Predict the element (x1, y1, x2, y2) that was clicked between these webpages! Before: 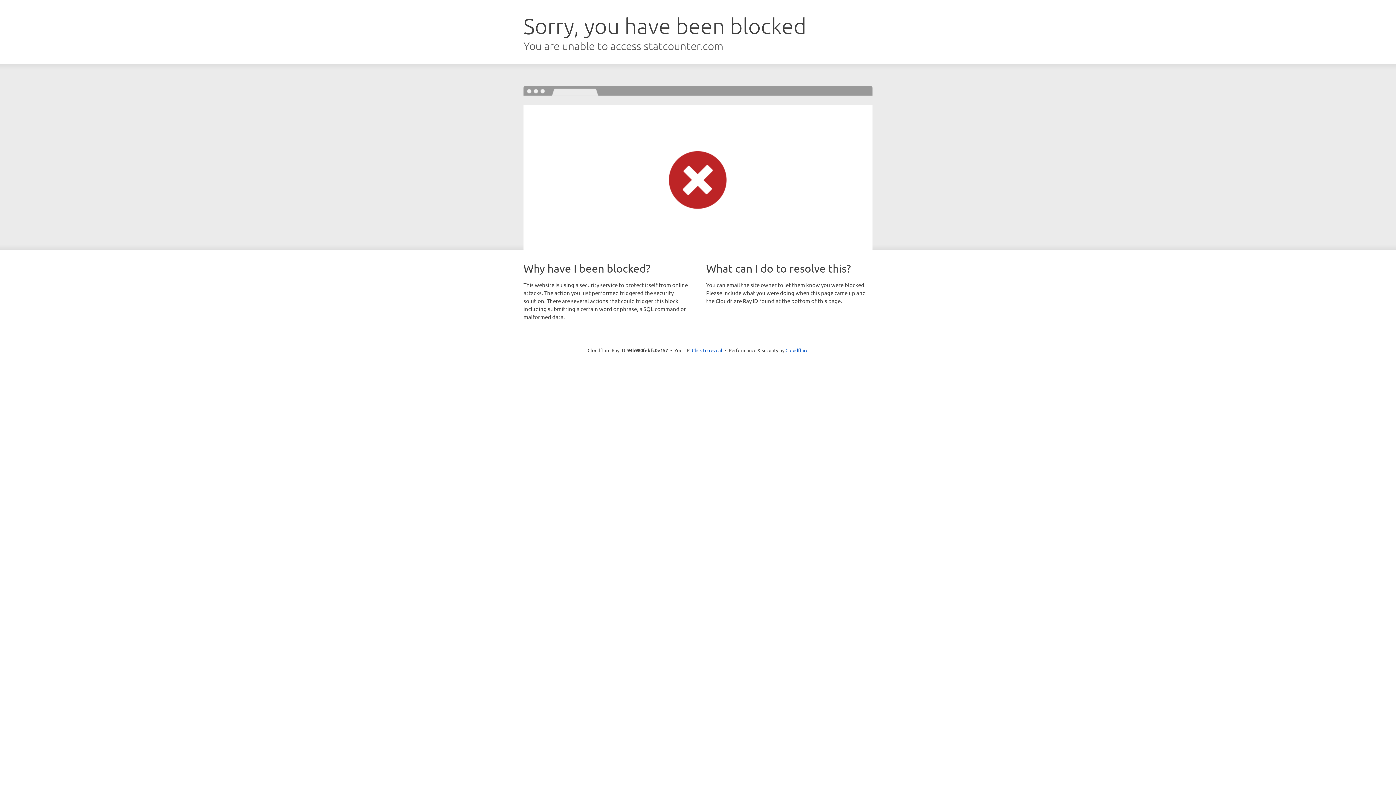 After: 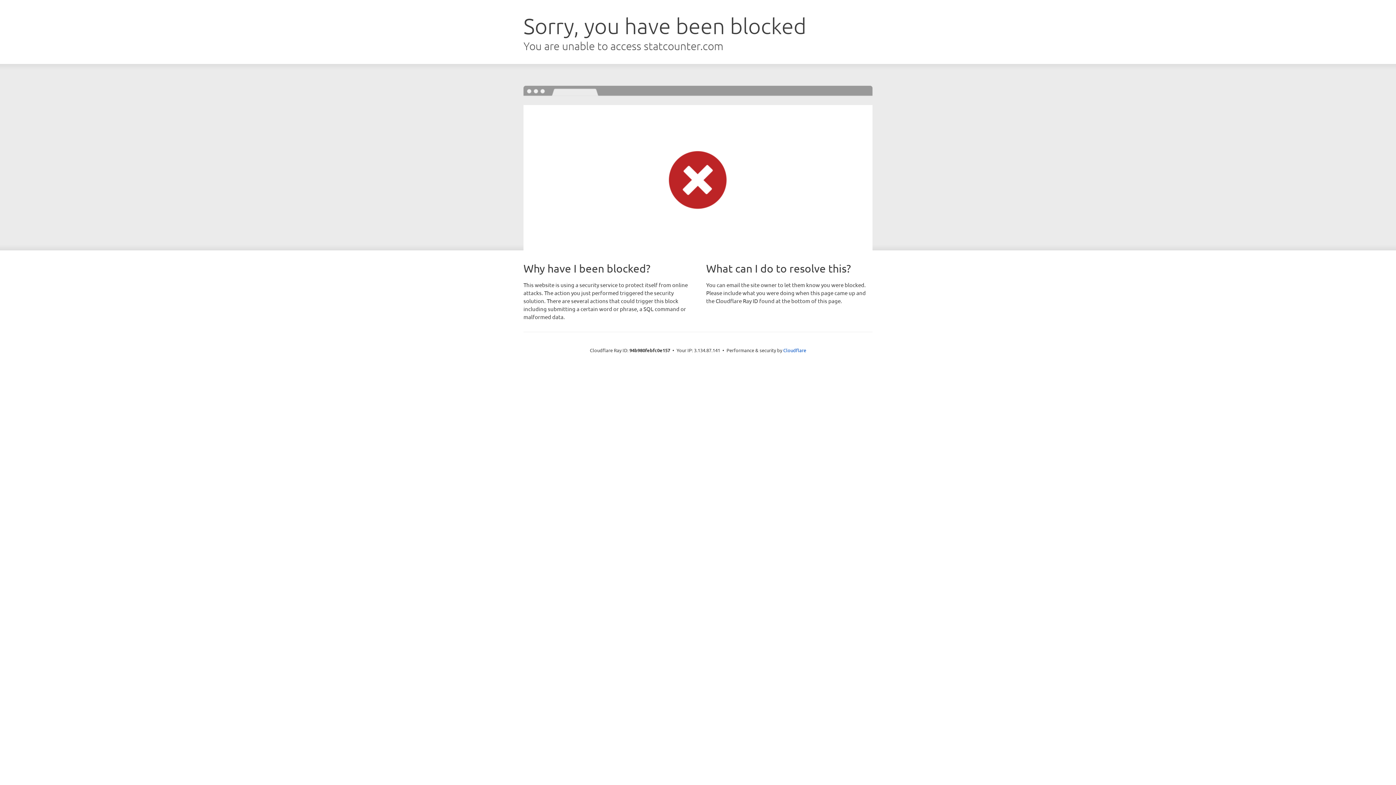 Action: bbox: (692, 346, 722, 353) label: Click to reveal